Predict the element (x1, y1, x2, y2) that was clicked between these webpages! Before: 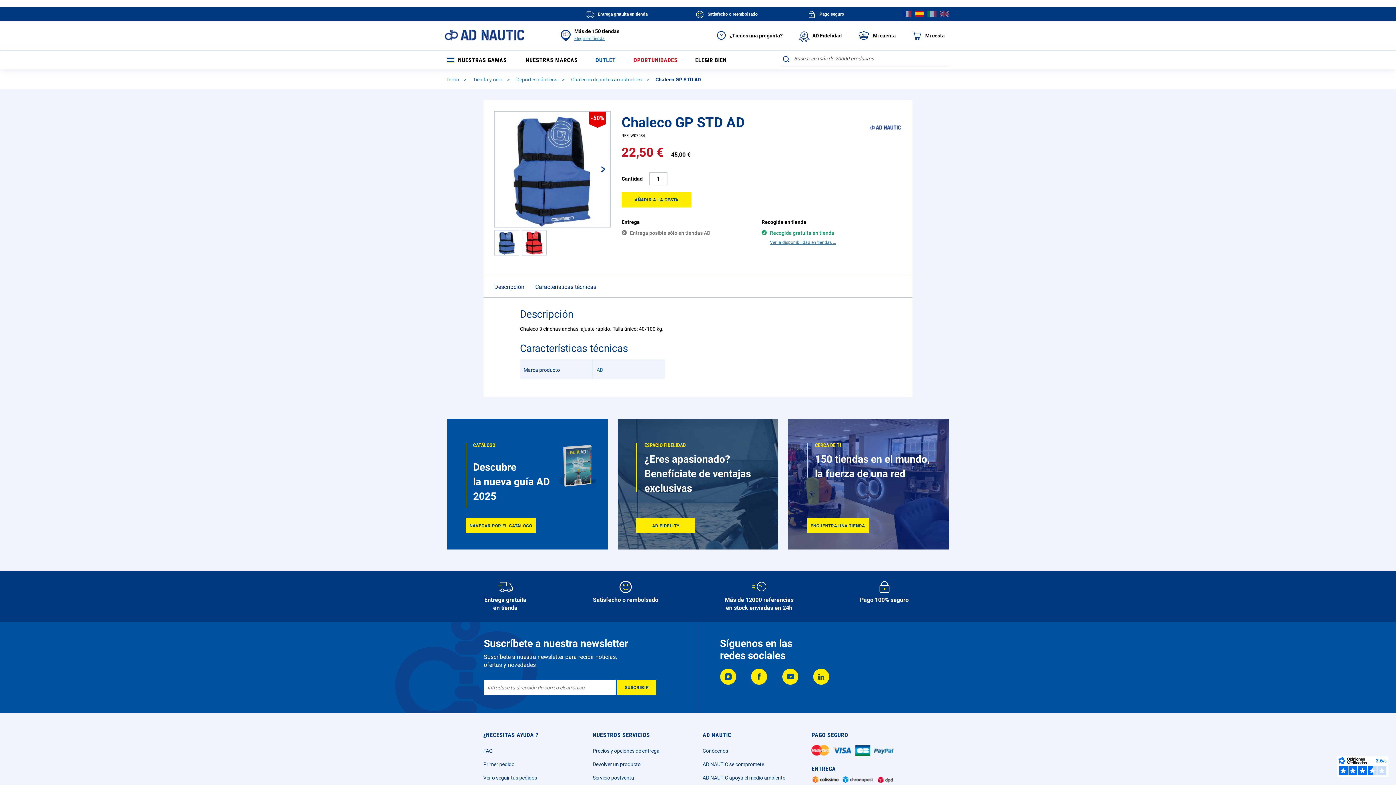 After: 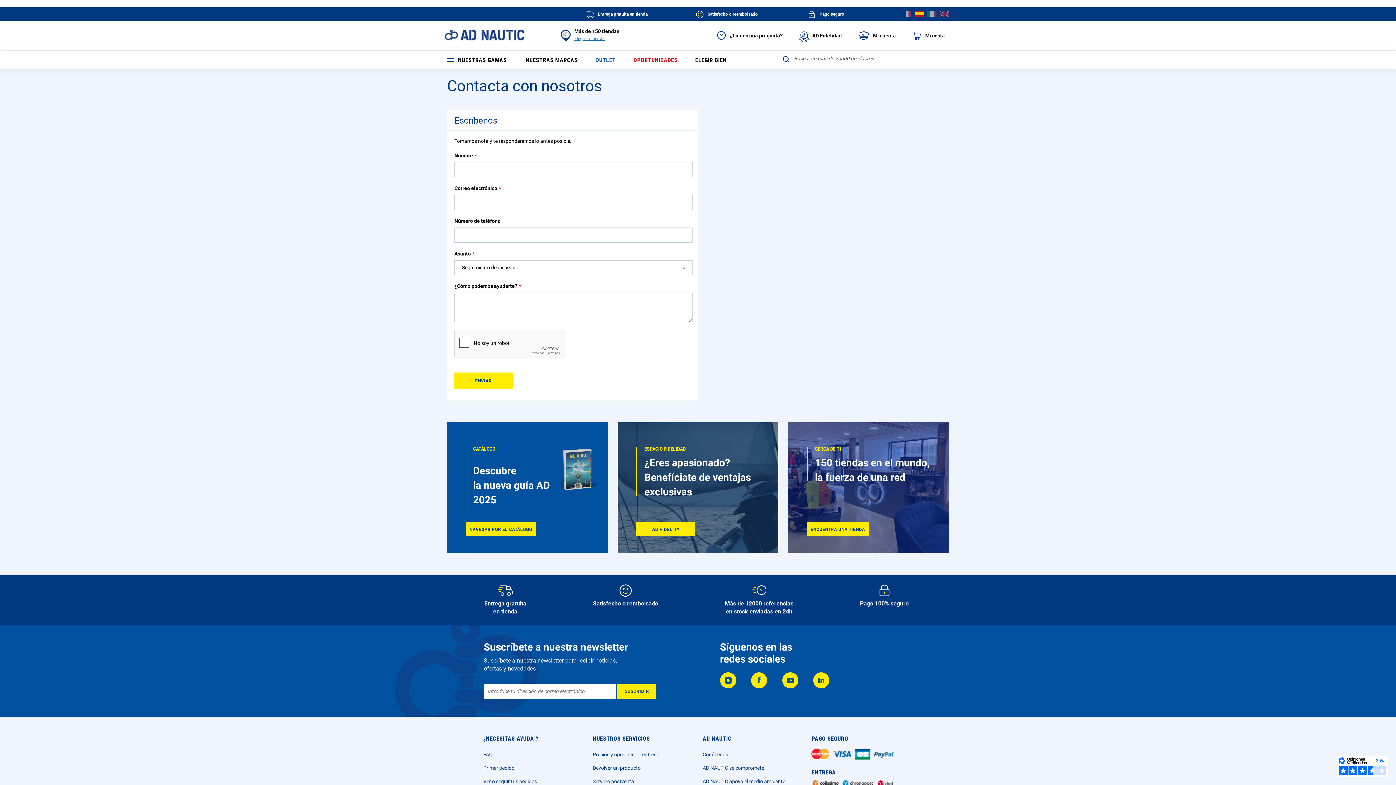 Action: label: Contáctanos bbox: (483, 762, 512, 768)